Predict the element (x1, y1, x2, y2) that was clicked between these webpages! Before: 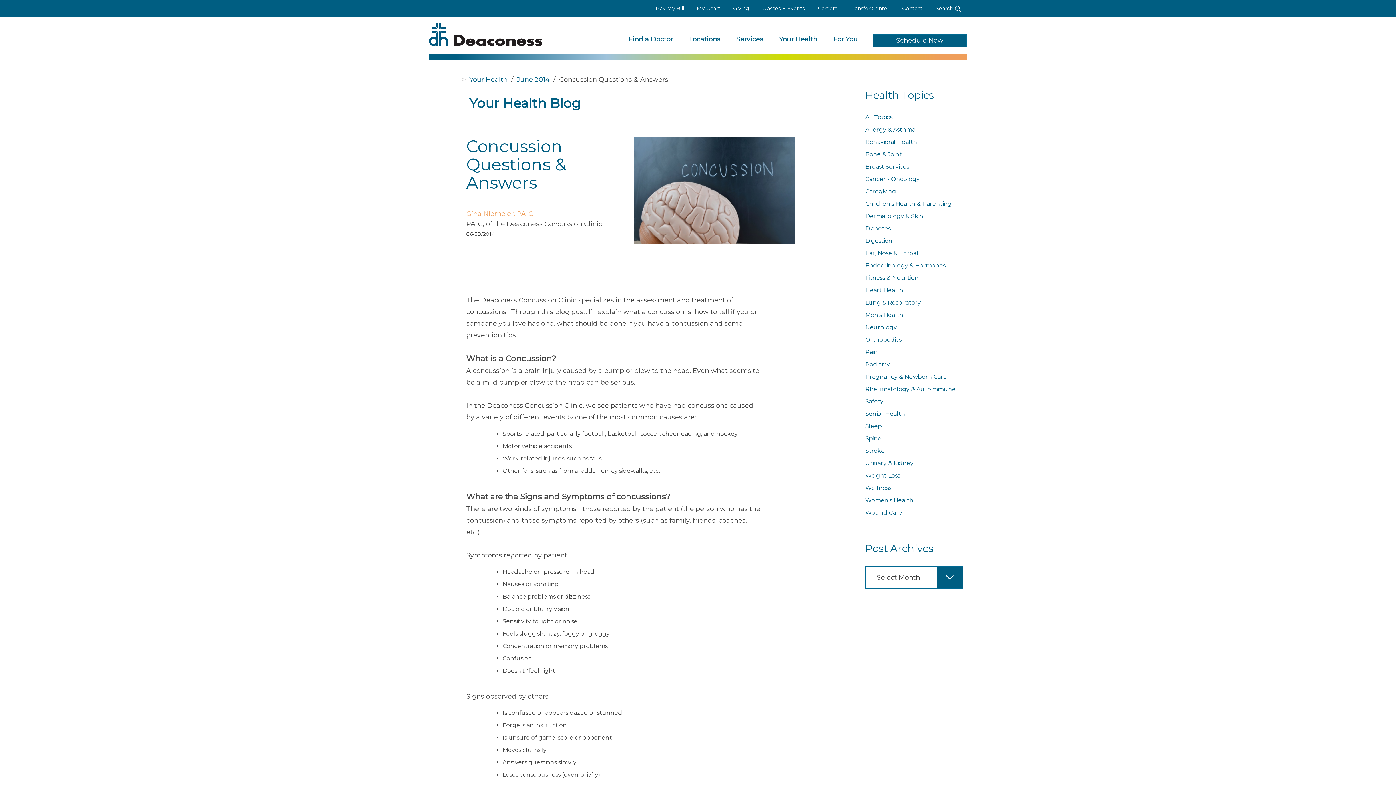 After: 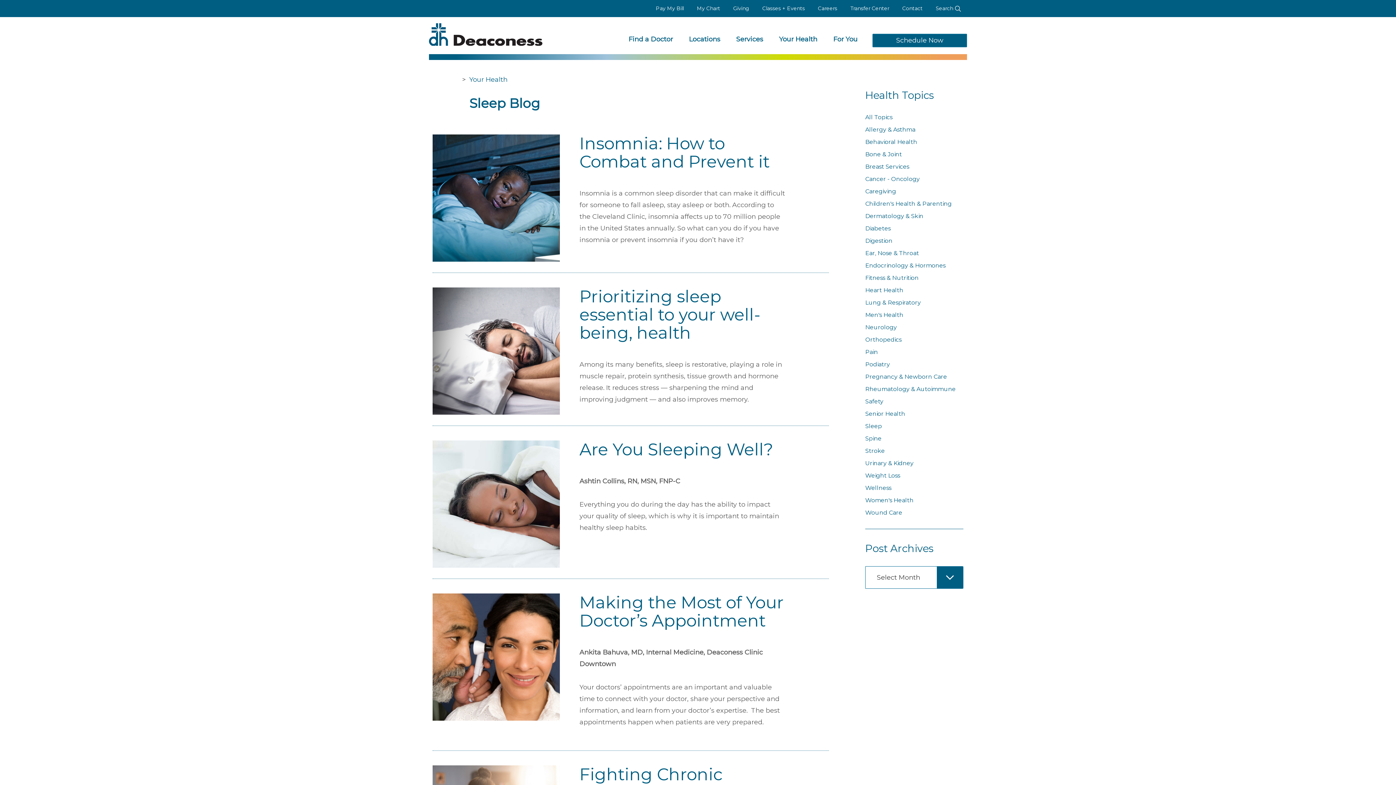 Action: label: Sleep bbox: (865, 423, 882, 429)